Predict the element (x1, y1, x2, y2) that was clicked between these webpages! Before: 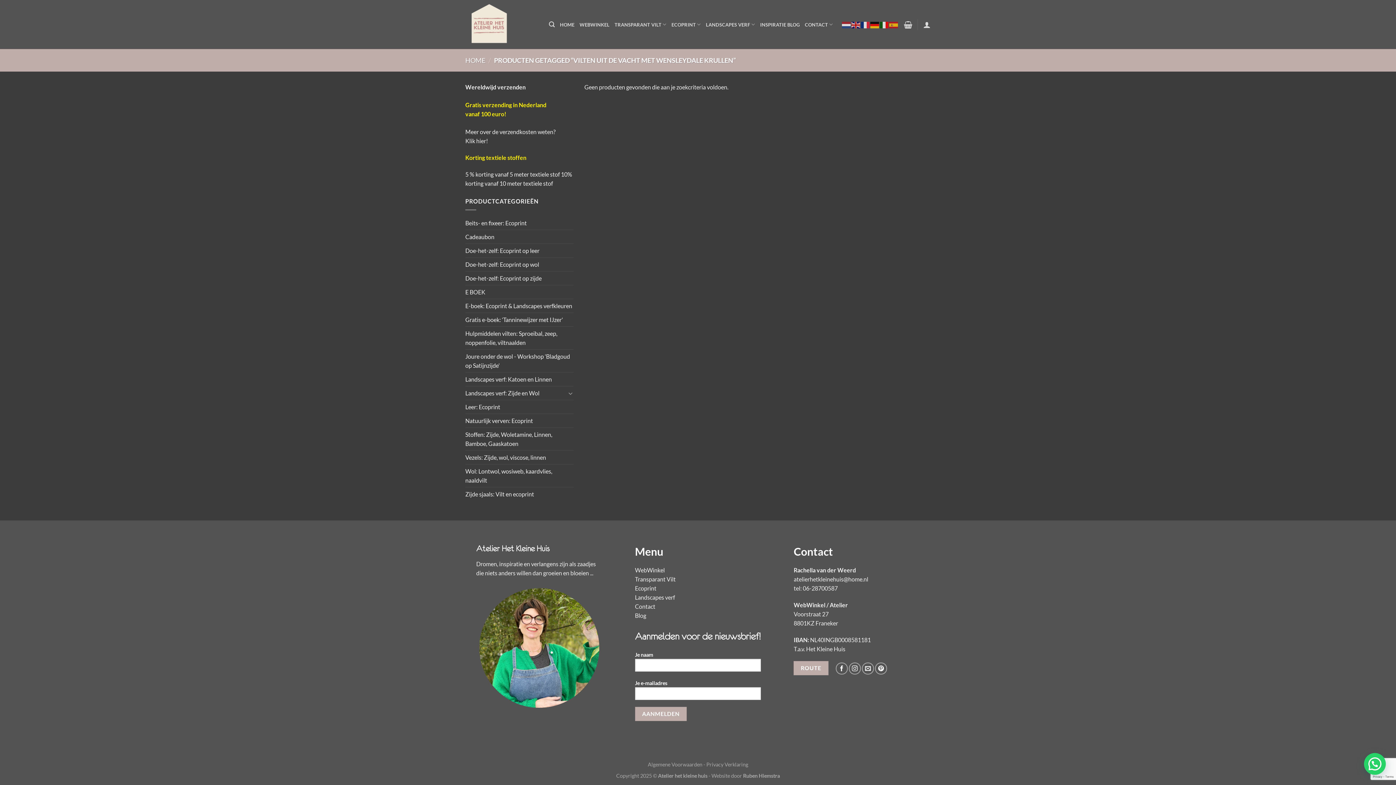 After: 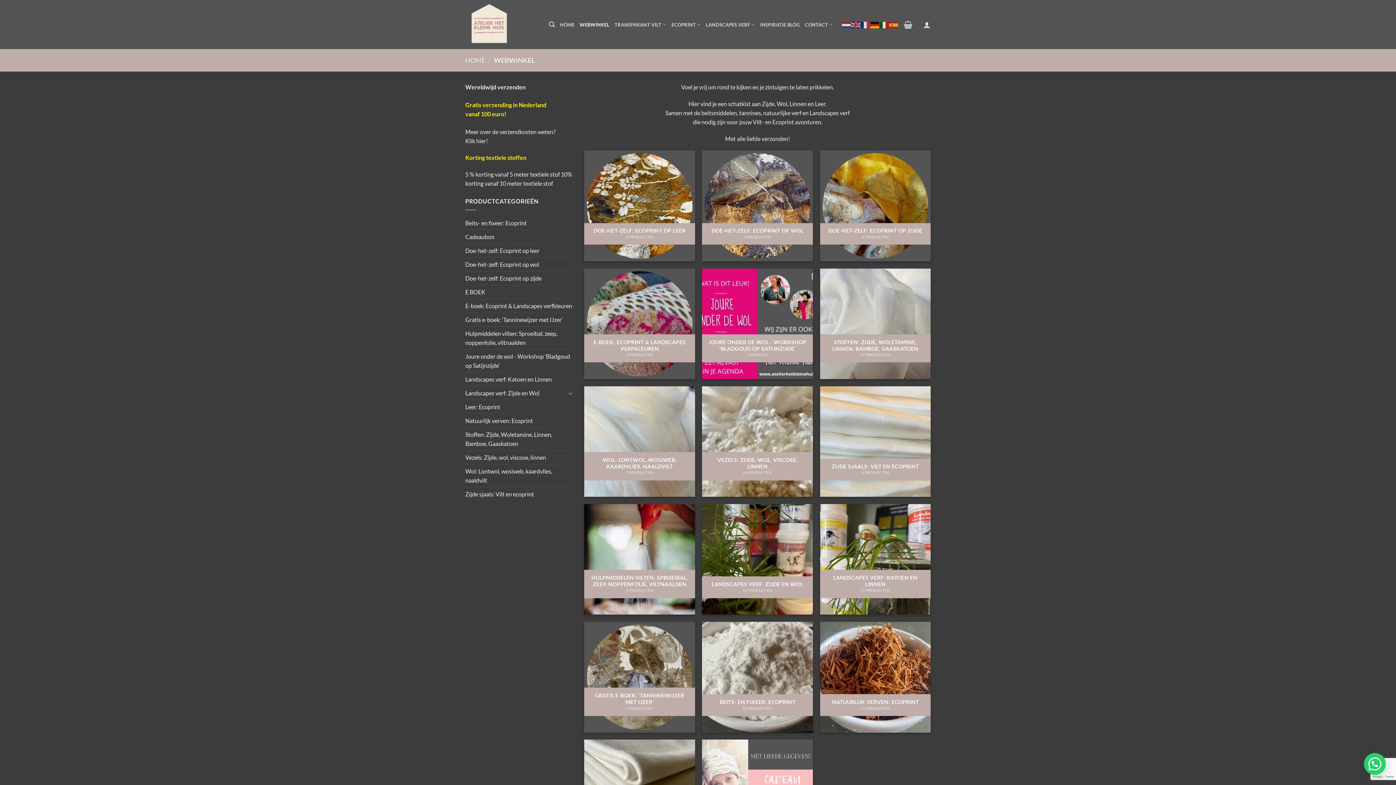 Action: bbox: (635, 566, 664, 573) label: WebWinkel